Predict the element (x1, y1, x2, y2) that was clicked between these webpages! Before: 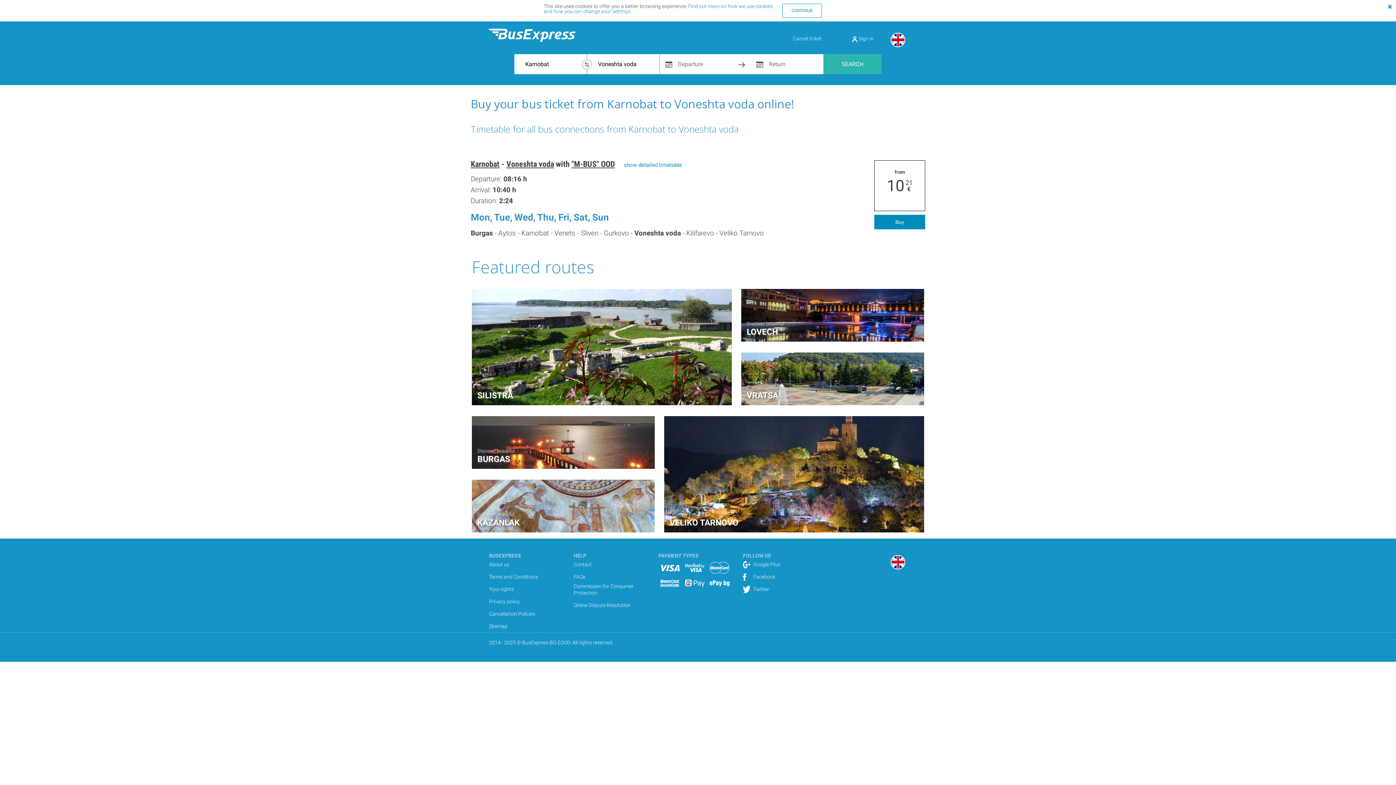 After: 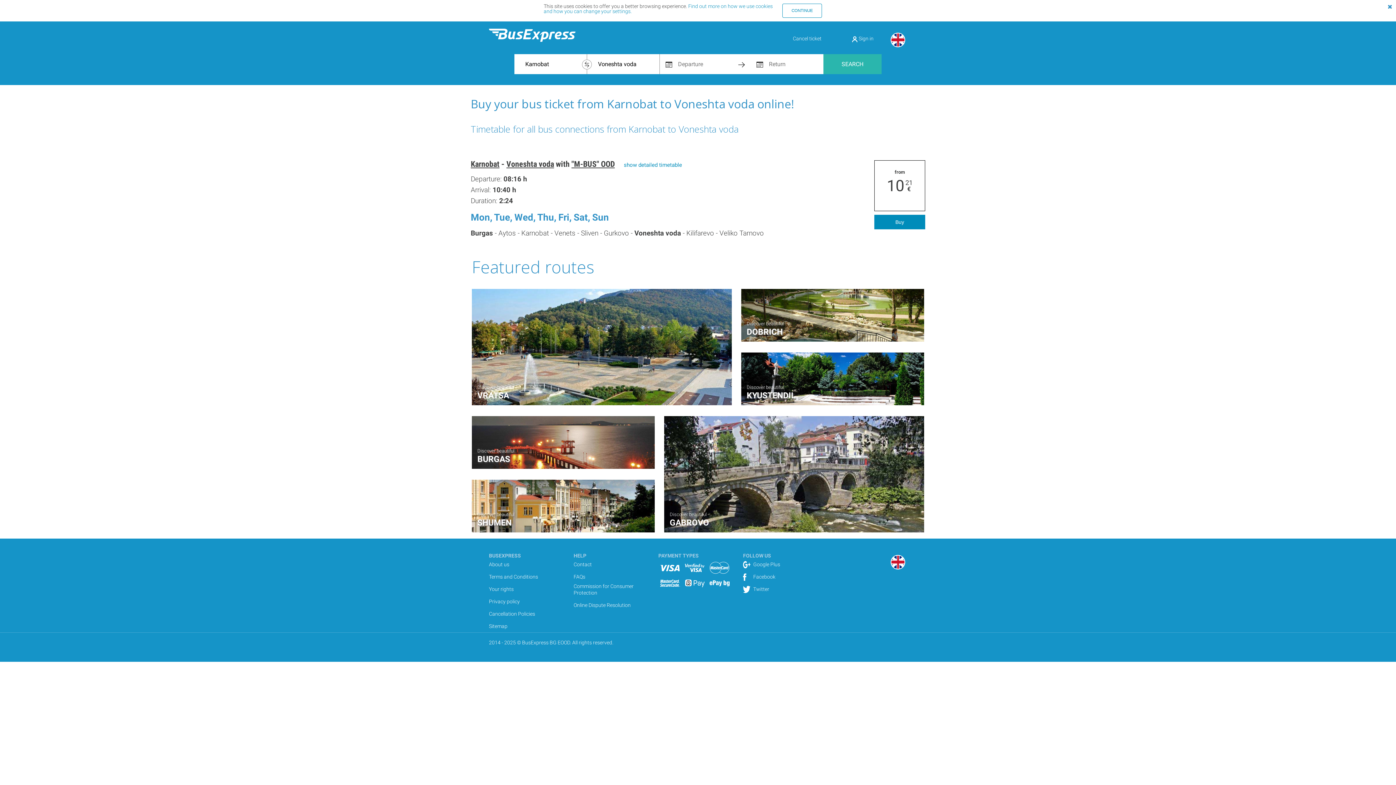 Action: bbox: (890, 32, 905, 47)